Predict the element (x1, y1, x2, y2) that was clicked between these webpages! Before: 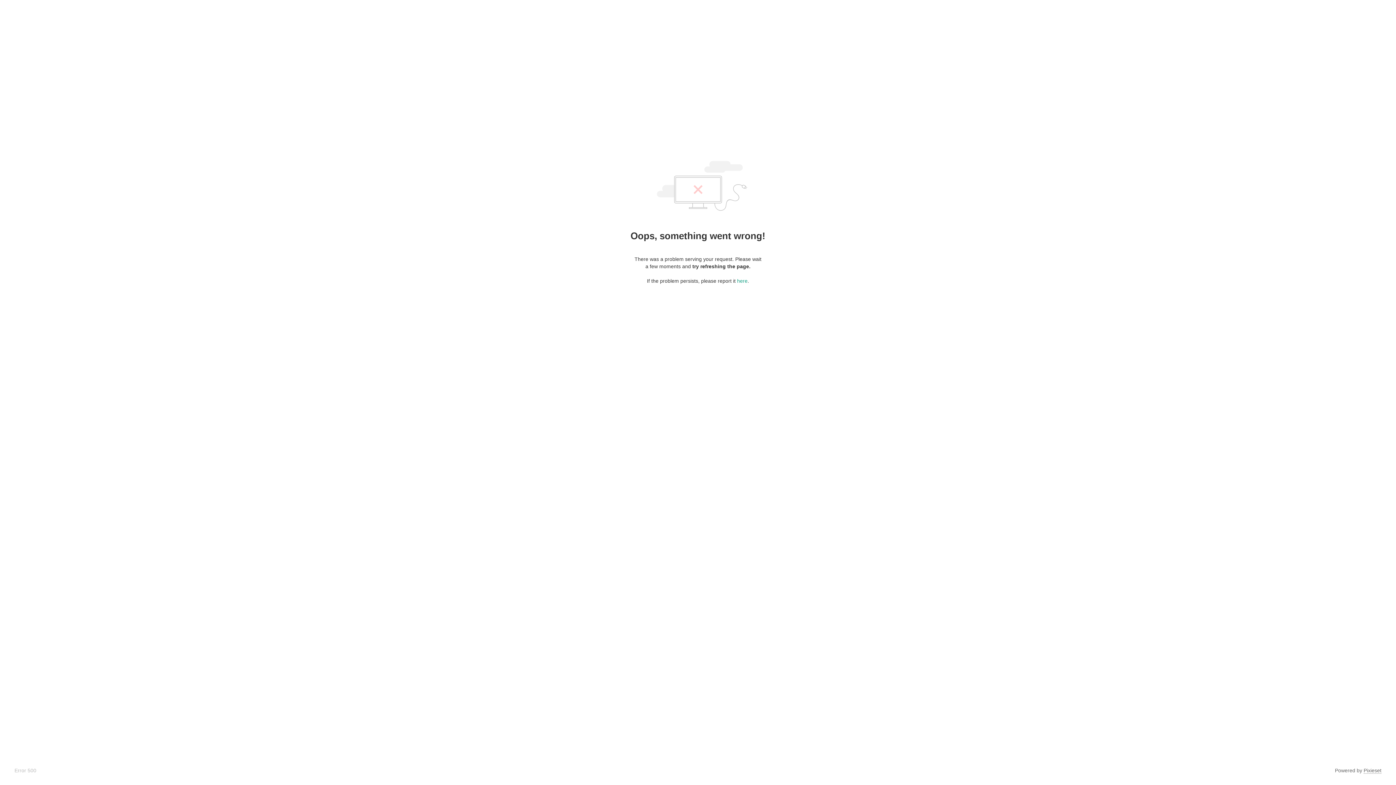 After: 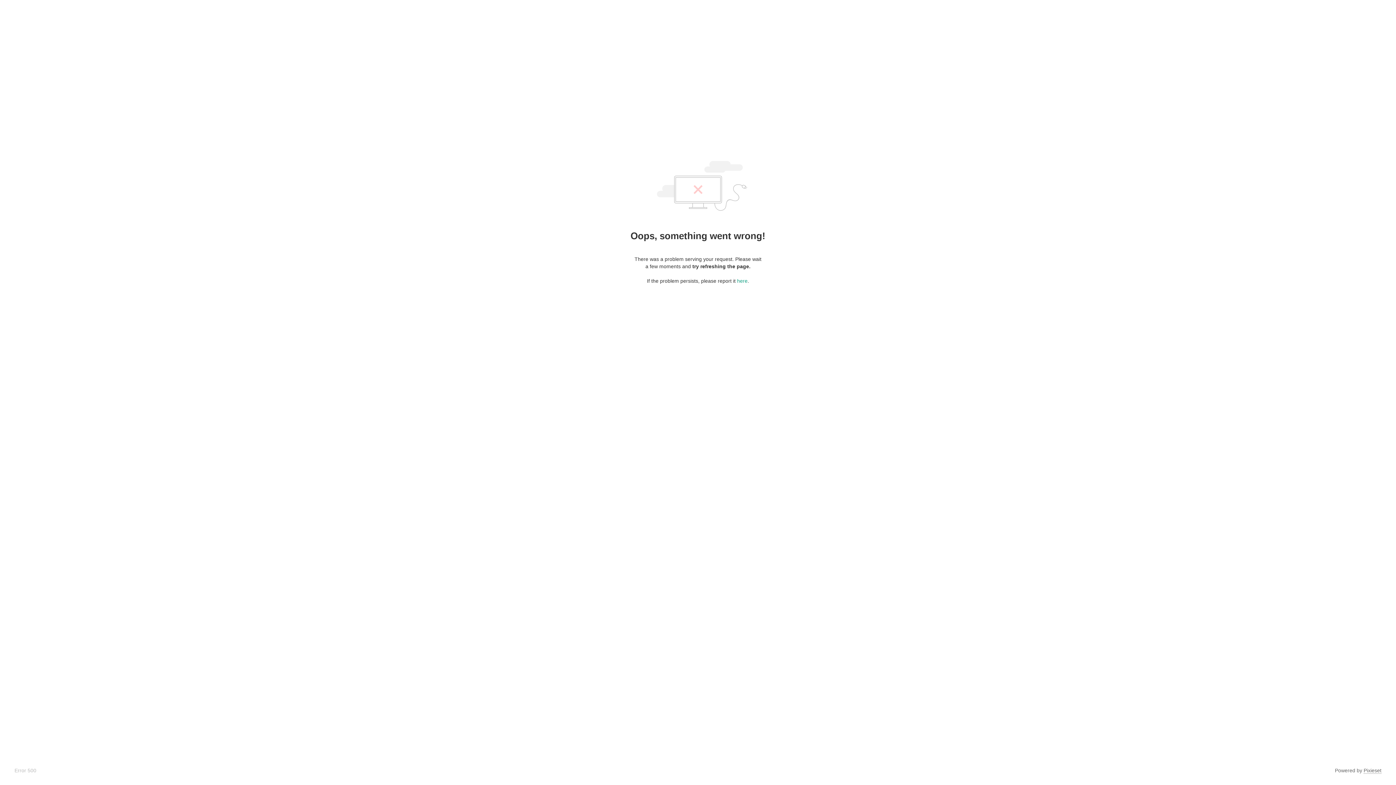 Action: label: Pixieset bbox: (1364, 768, 1381, 774)